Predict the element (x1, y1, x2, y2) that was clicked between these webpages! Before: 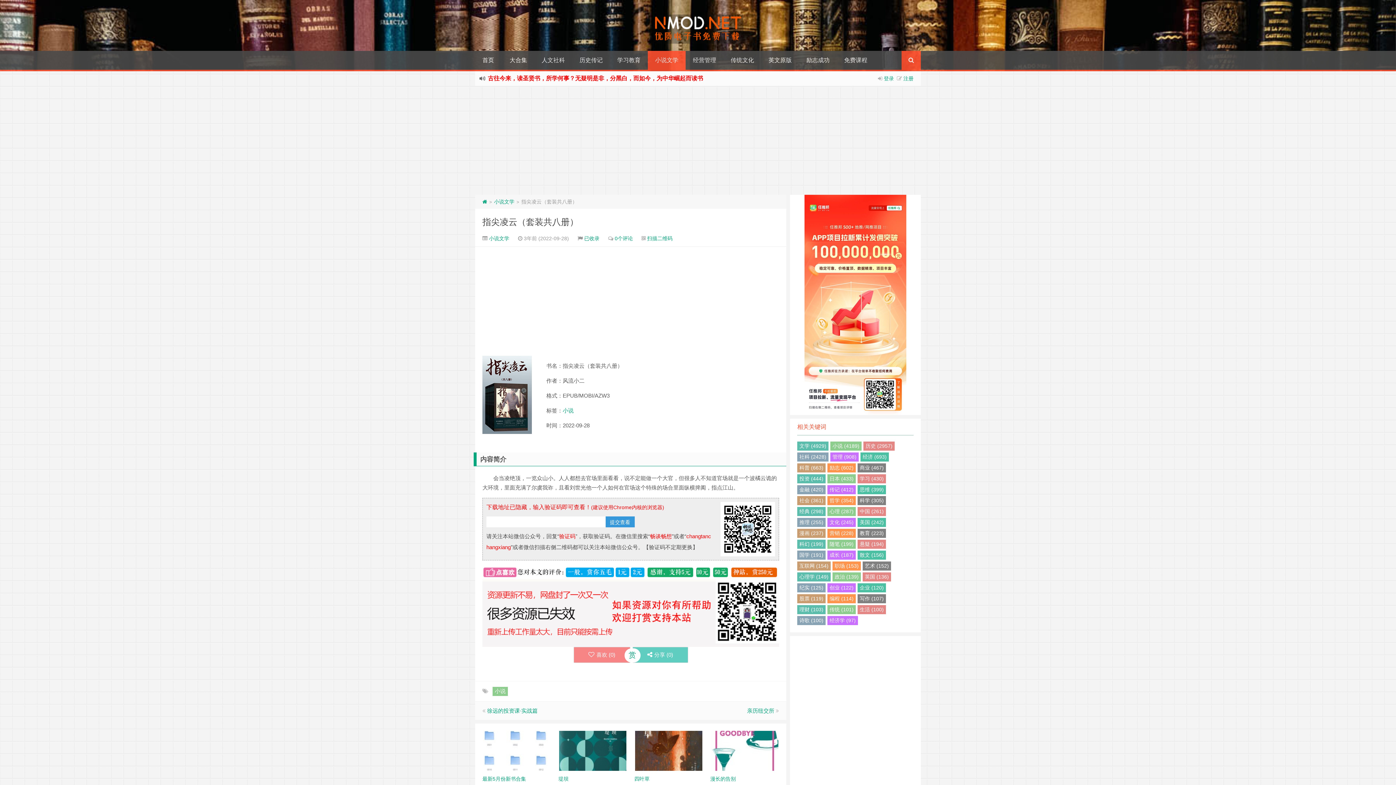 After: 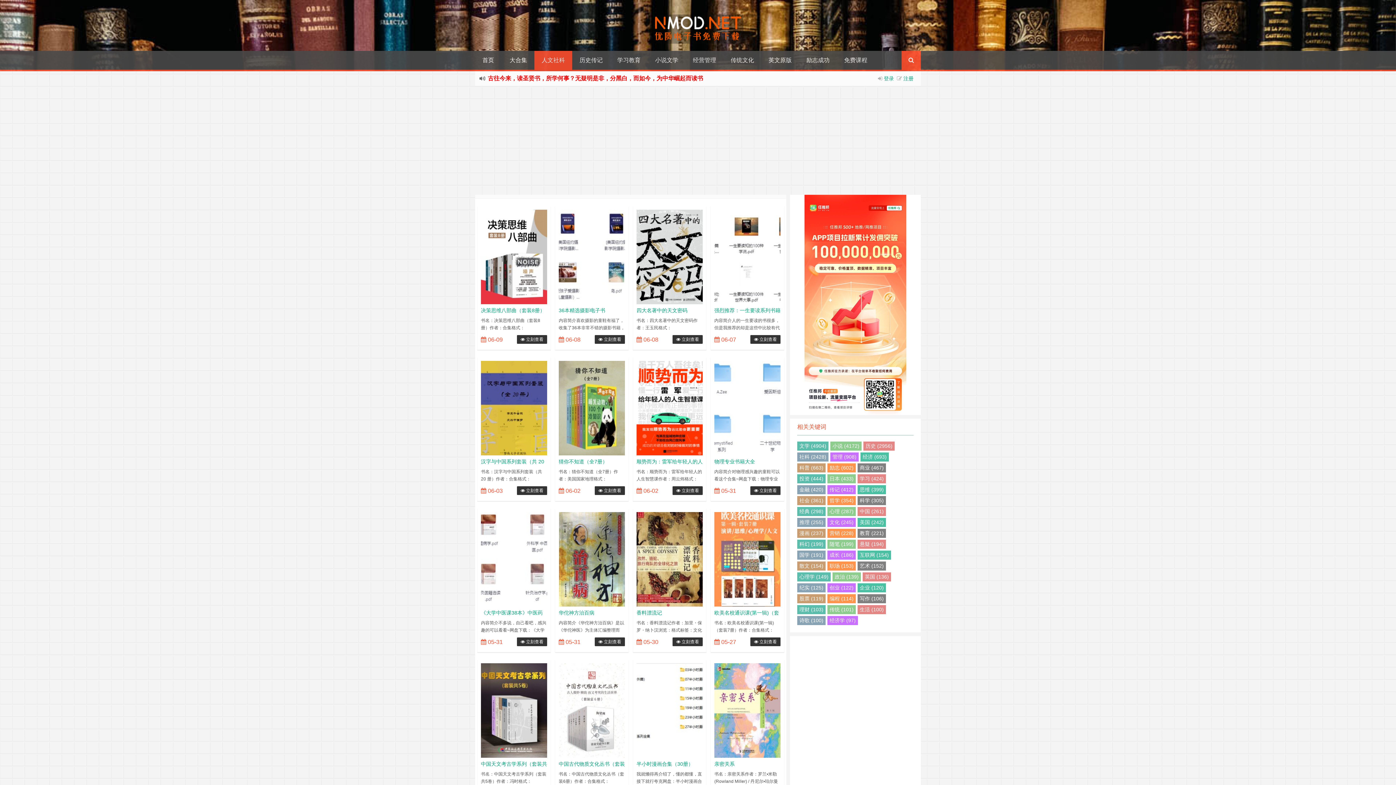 Action: bbox: (534, 50, 572, 69) label: 人文社科